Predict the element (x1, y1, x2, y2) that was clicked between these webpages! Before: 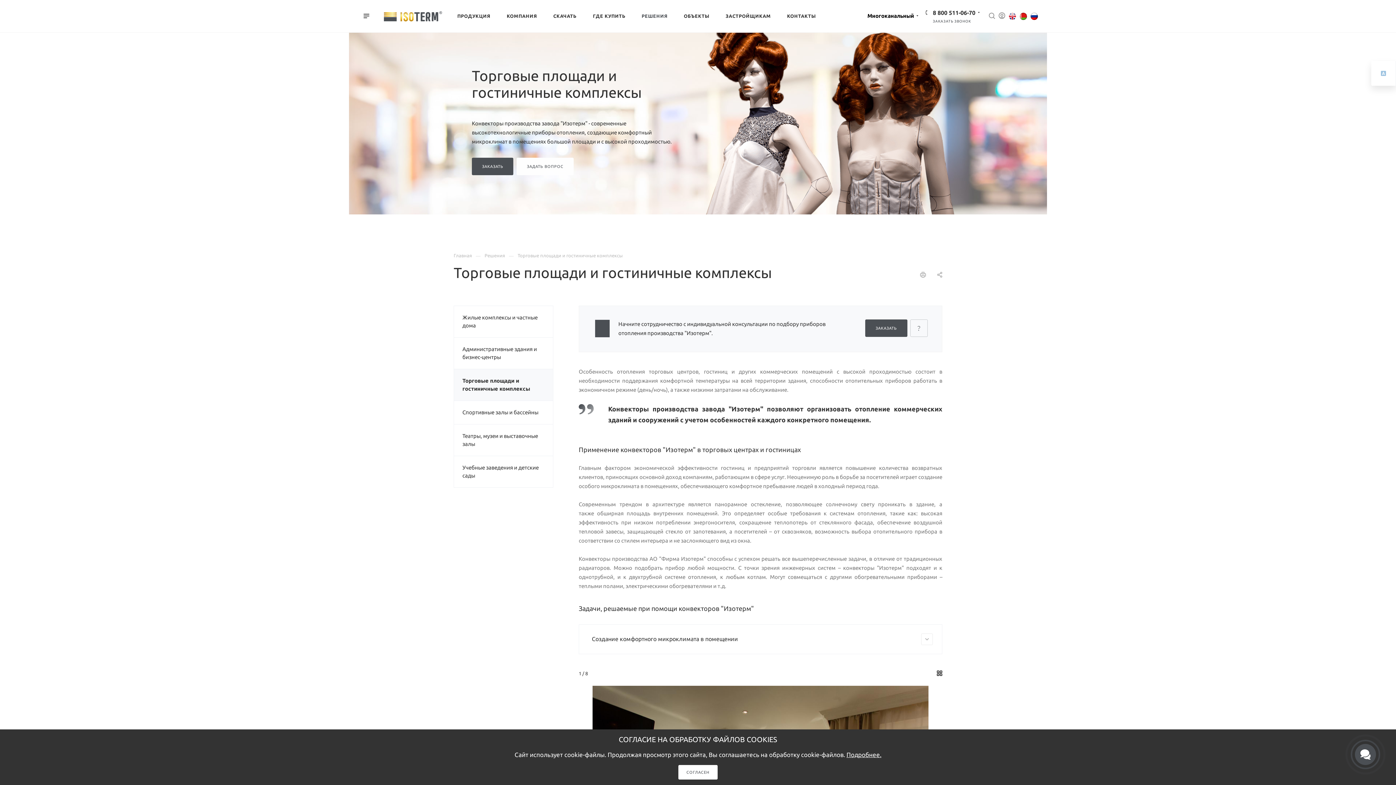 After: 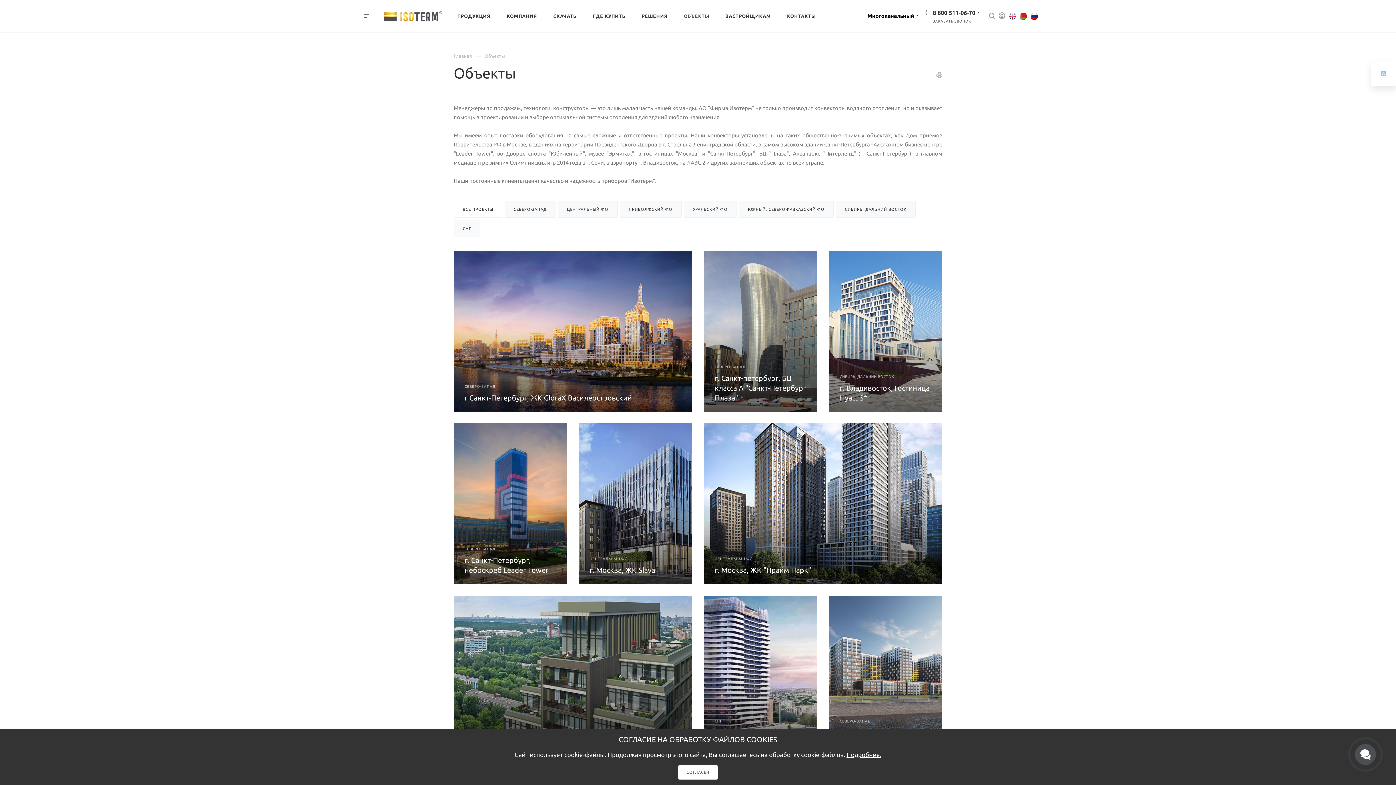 Action: label: ОБЪЕКТЫ bbox: (676, 0, 717, 31)